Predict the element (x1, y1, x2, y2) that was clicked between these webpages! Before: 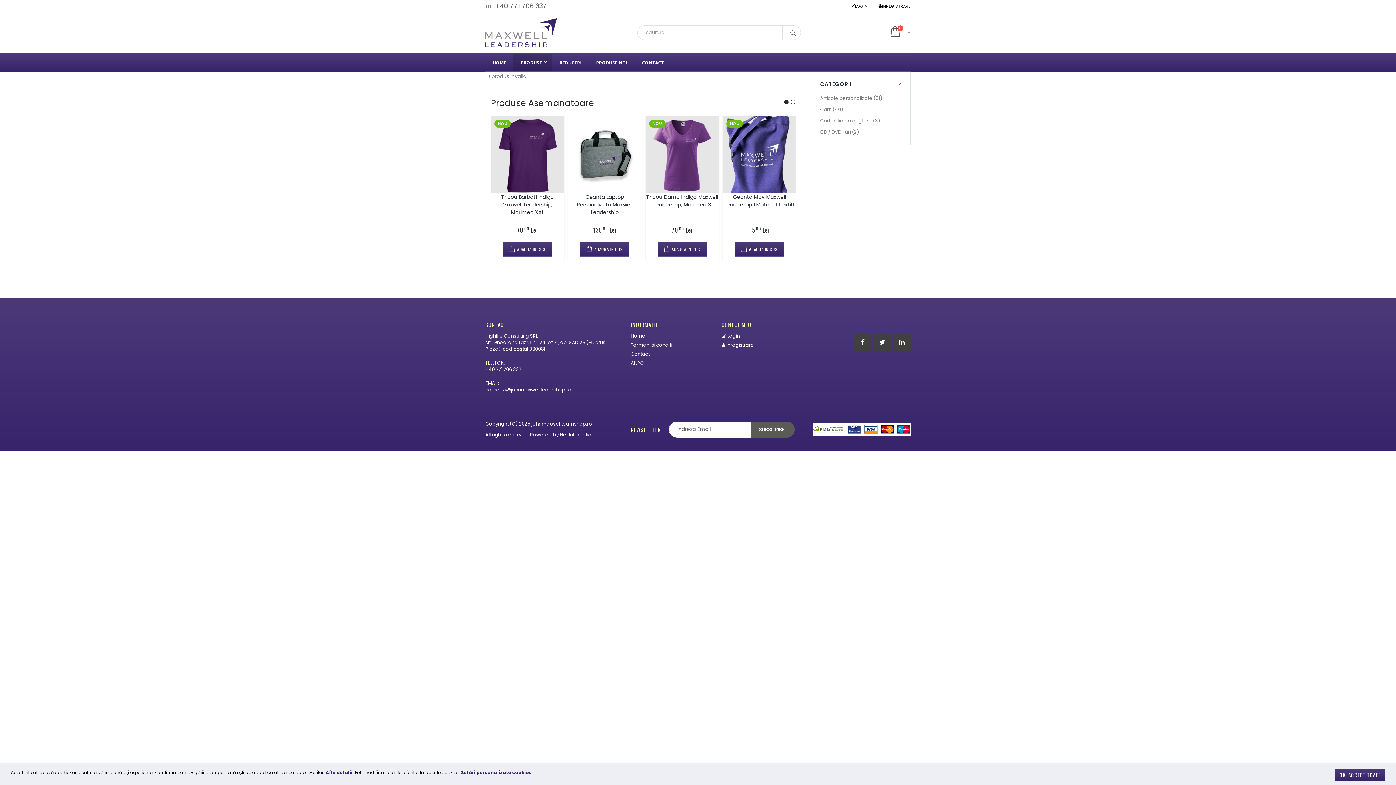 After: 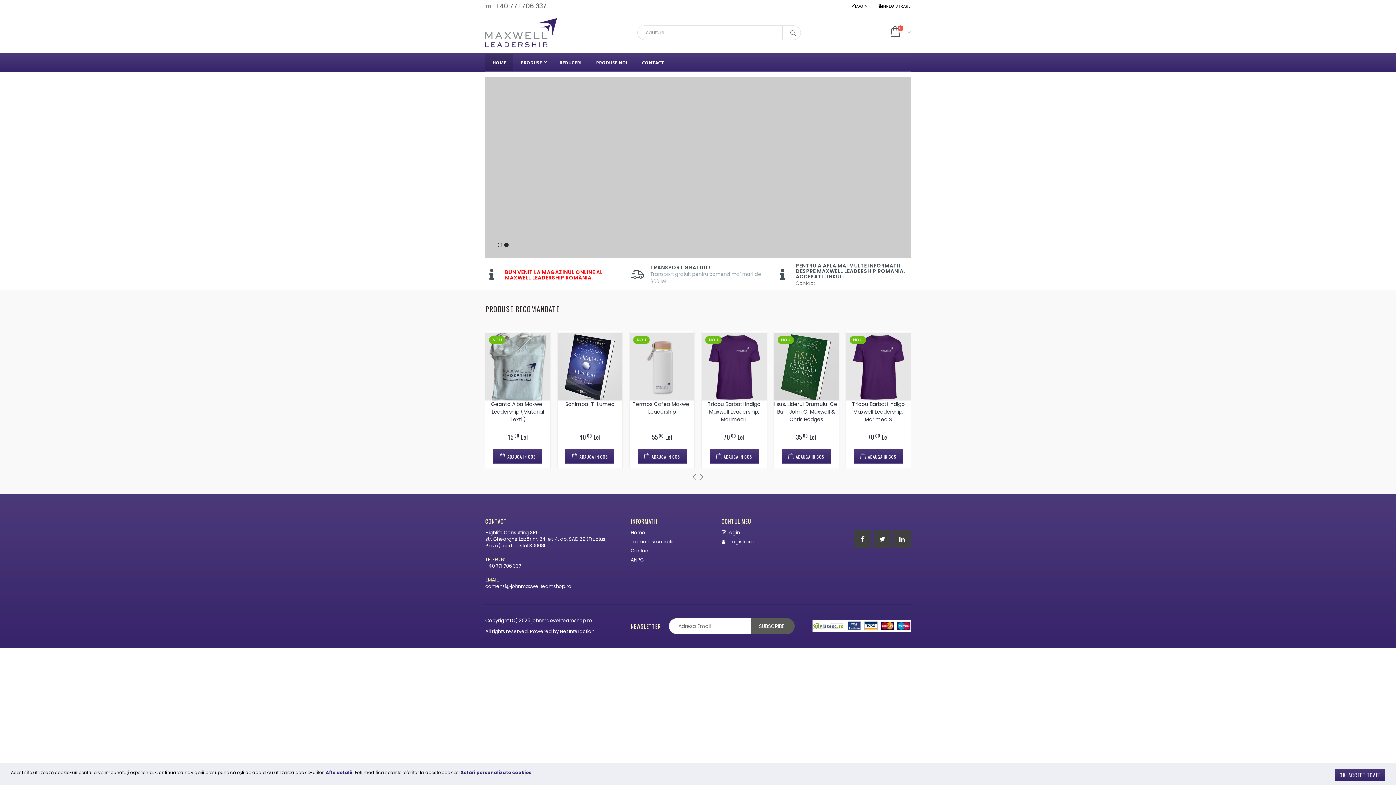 Action: bbox: (485, 18, 557, 47)